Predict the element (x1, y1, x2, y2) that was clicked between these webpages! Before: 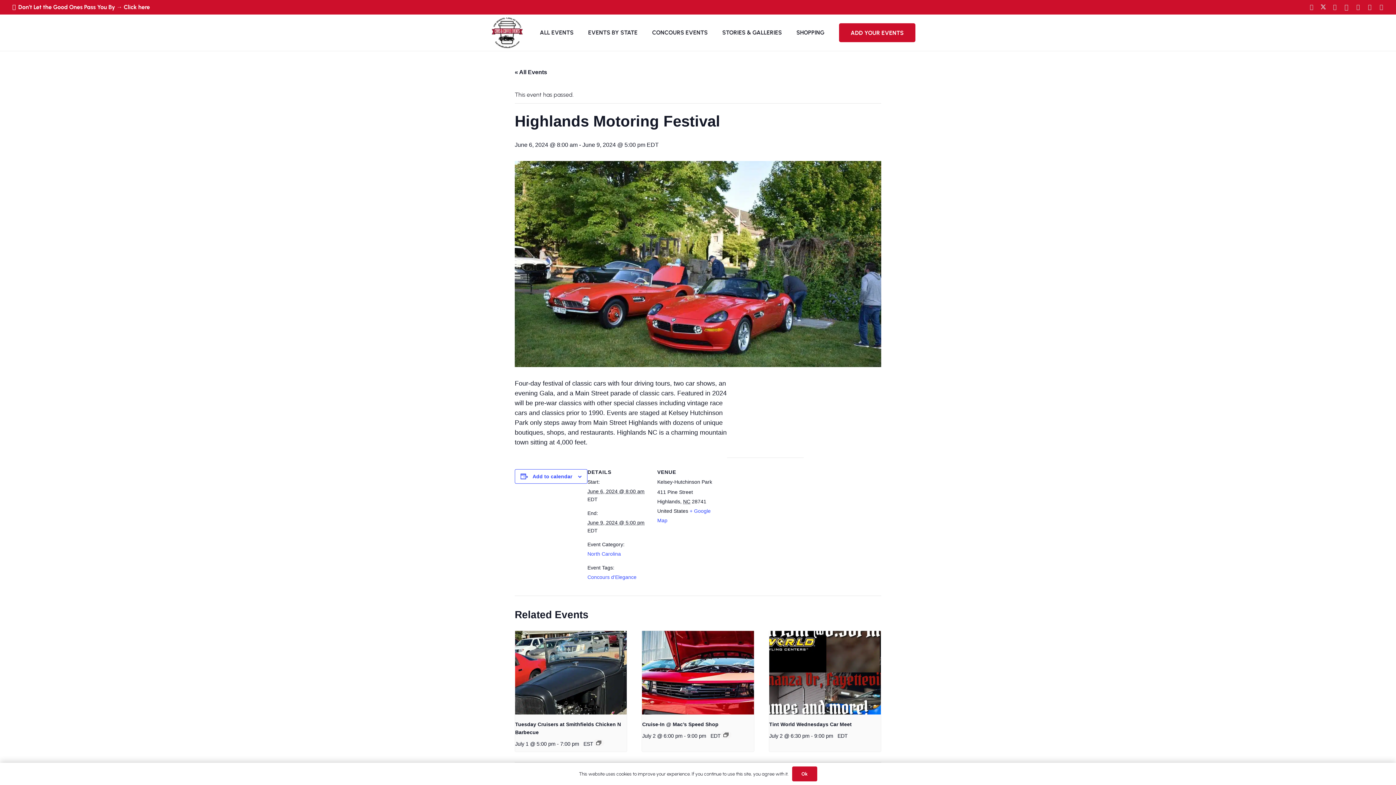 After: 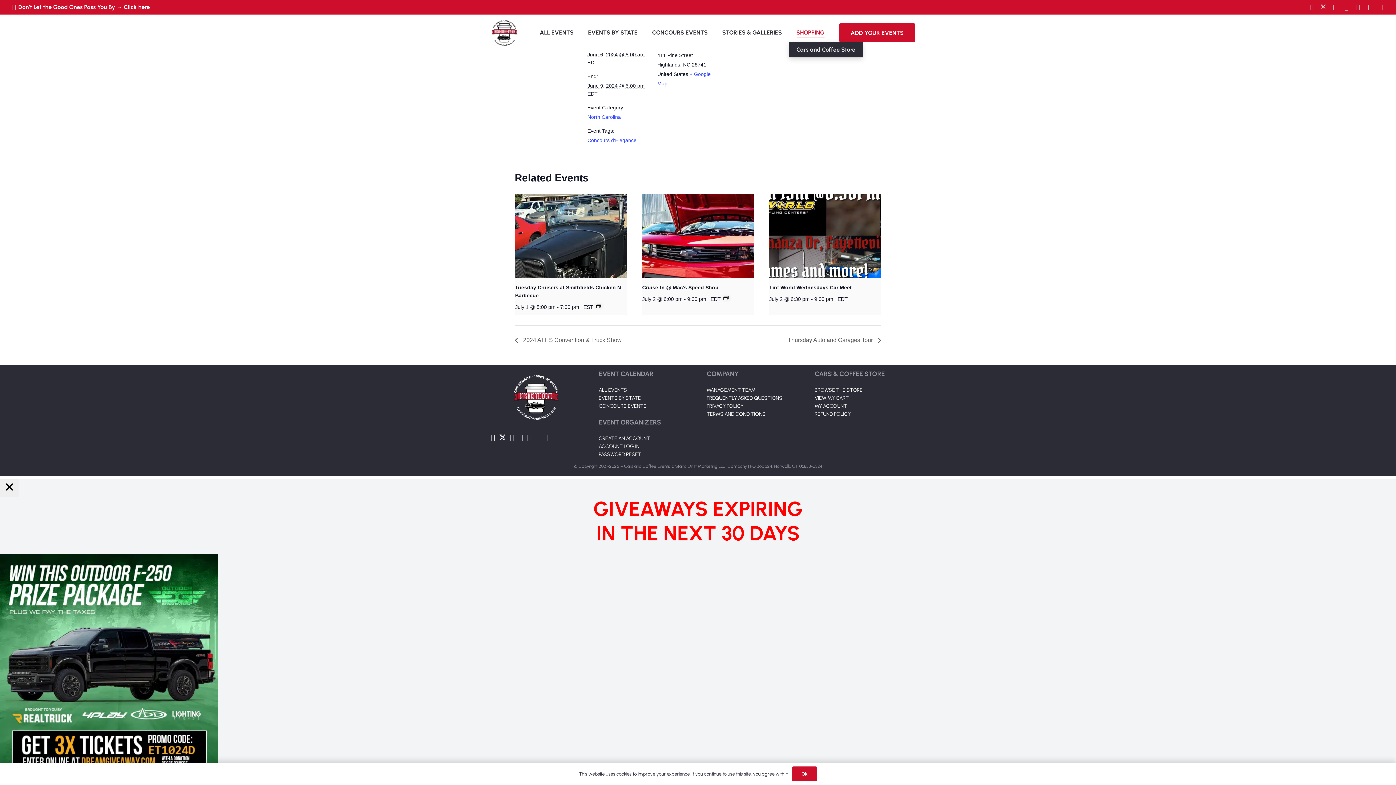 Action: label: SHOPPING bbox: (789, 23, 831, 41)